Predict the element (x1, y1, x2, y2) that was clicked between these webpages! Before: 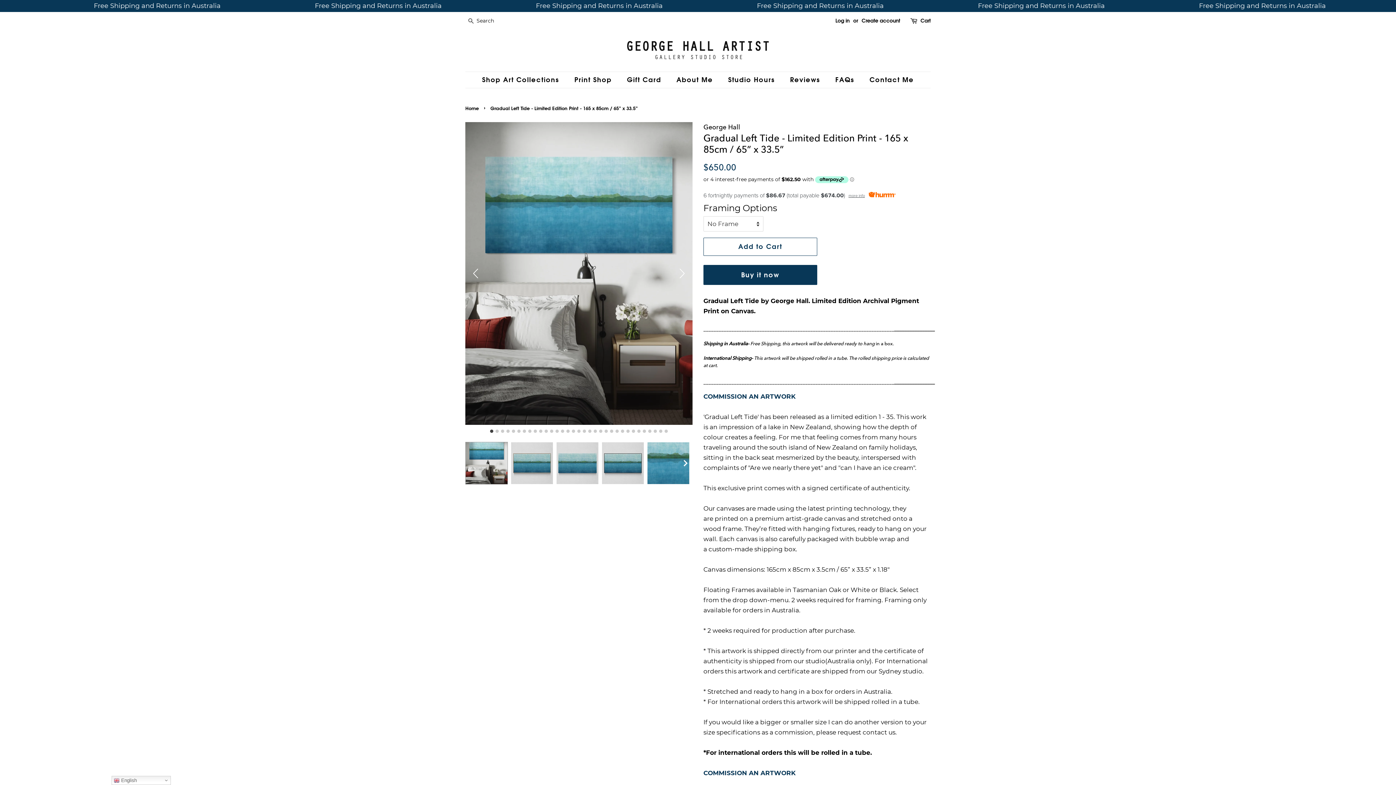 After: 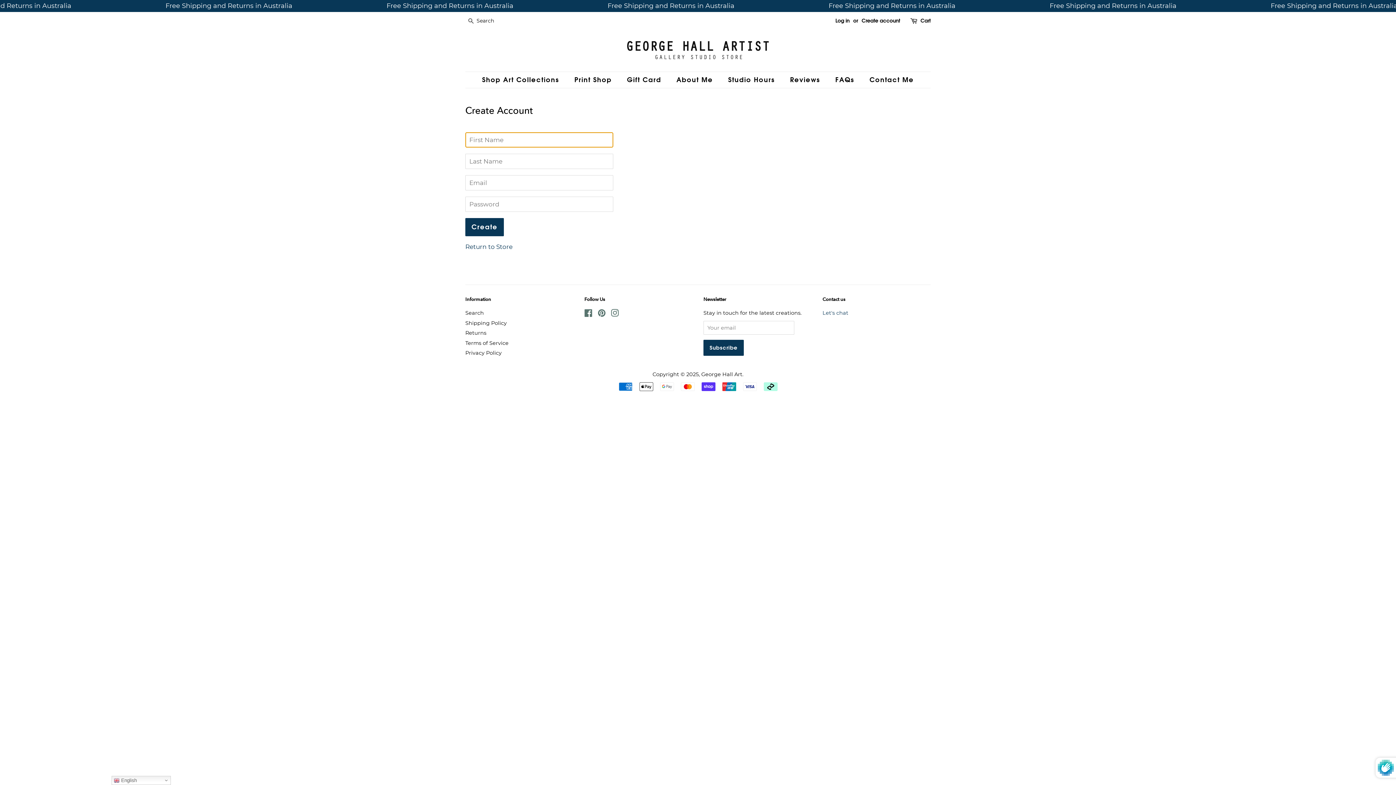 Action: bbox: (861, 17, 900, 24) label: Create account